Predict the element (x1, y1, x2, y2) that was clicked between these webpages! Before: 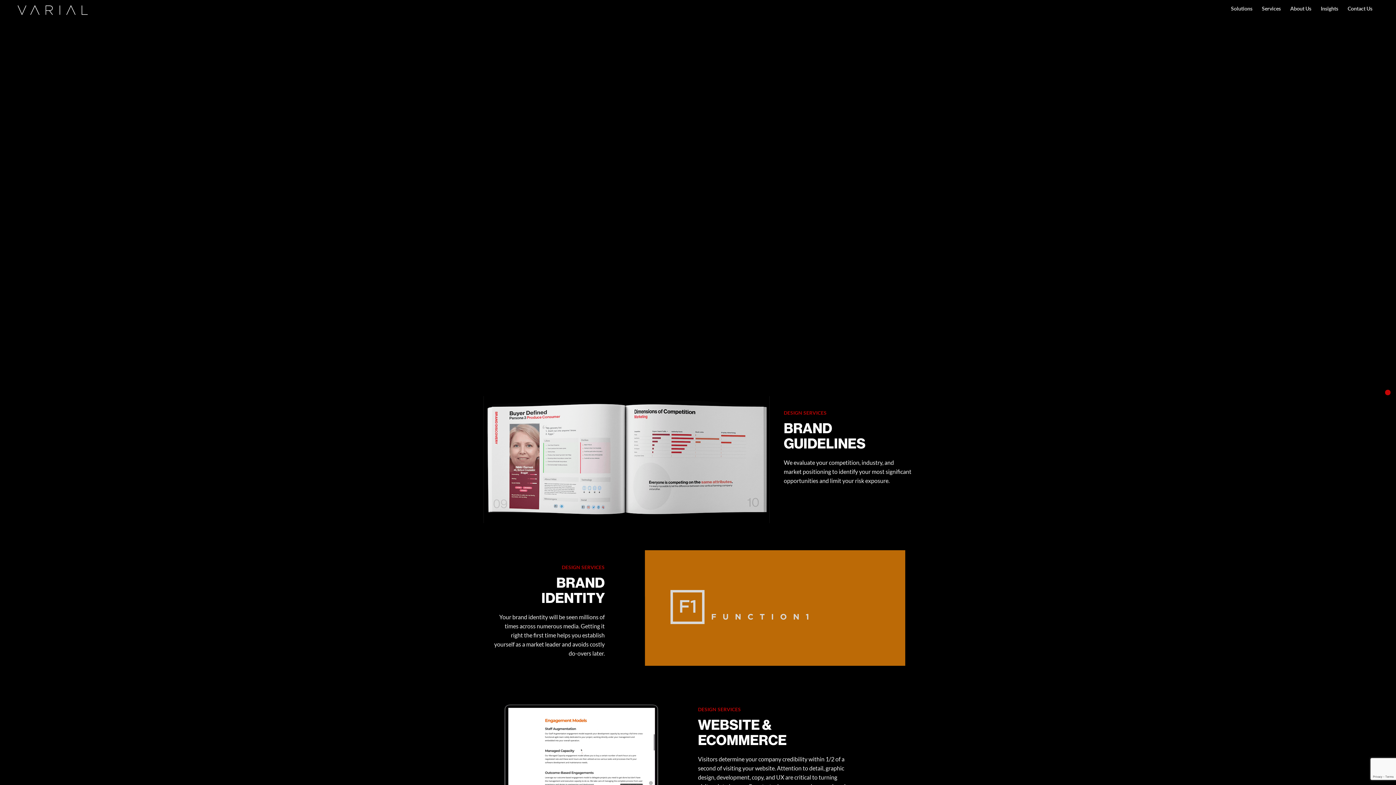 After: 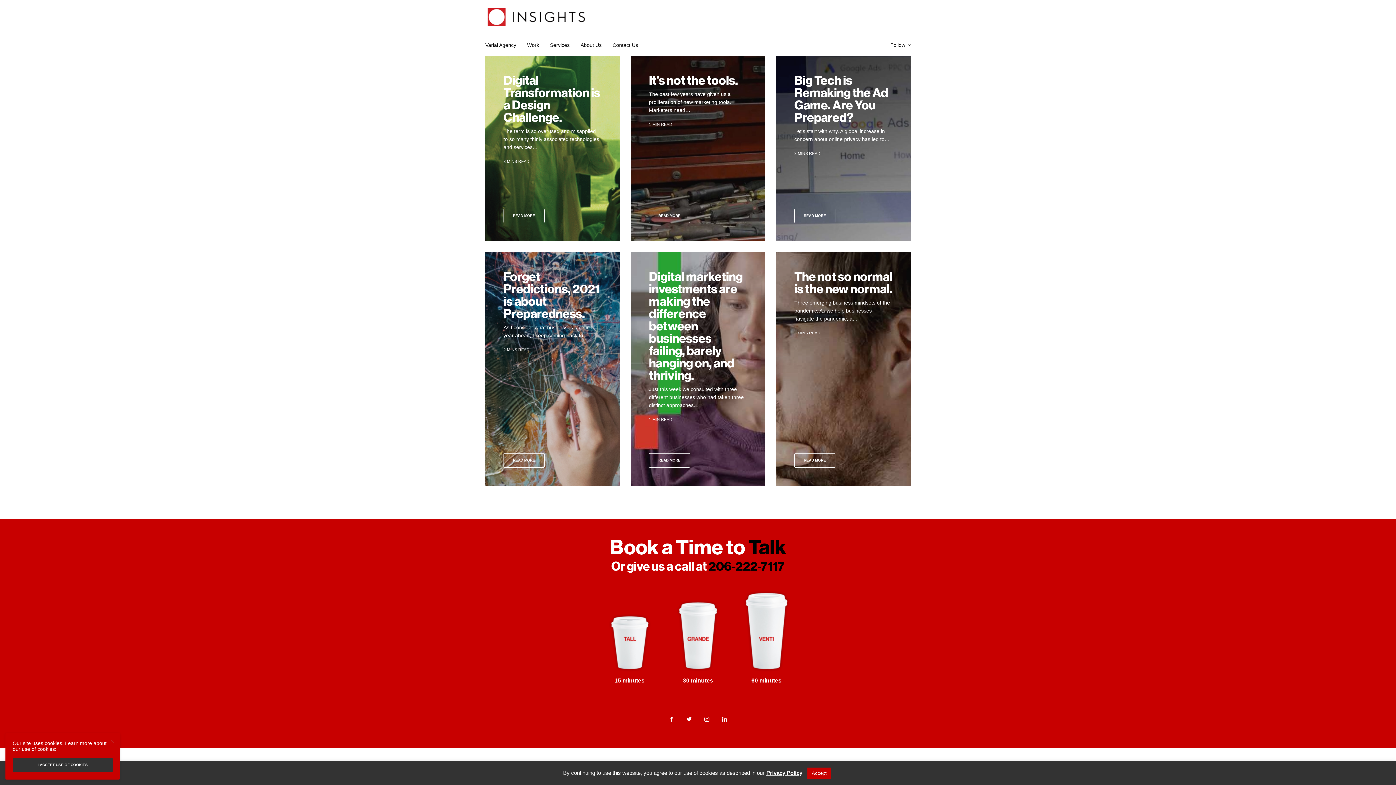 Action: bbox: (1321, 0, 1338, 17) label: Insights